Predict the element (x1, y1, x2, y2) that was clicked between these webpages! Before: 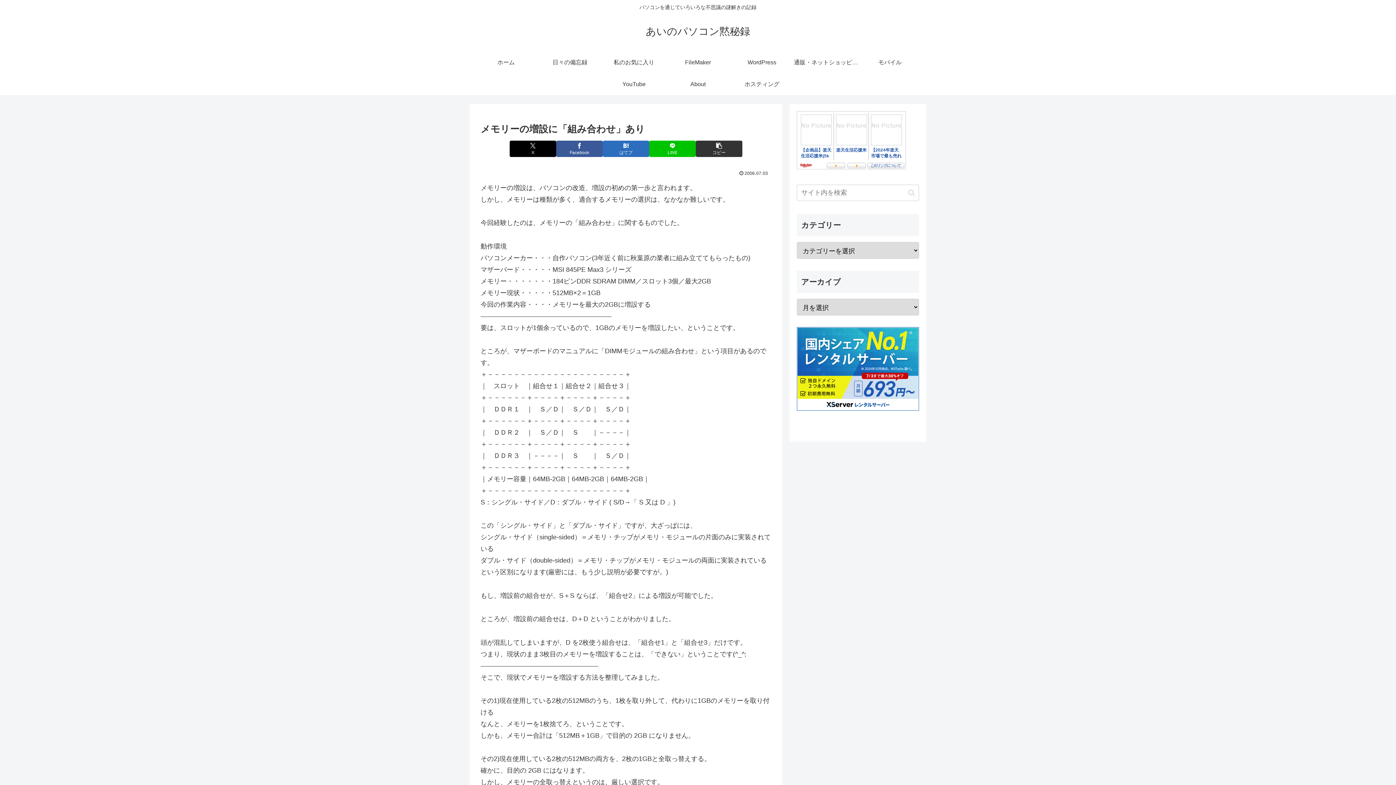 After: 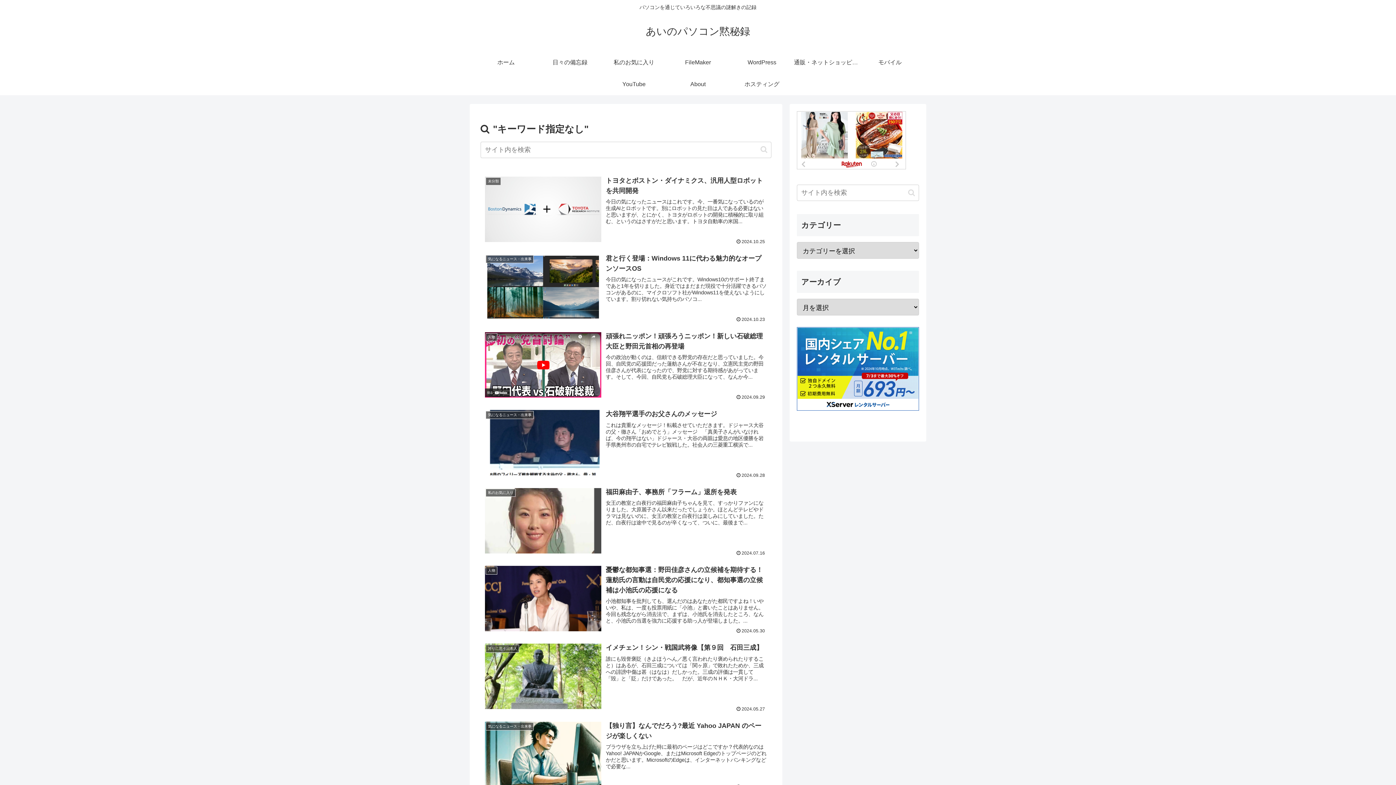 Action: bbox: (905, 188, 918, 196) label: button